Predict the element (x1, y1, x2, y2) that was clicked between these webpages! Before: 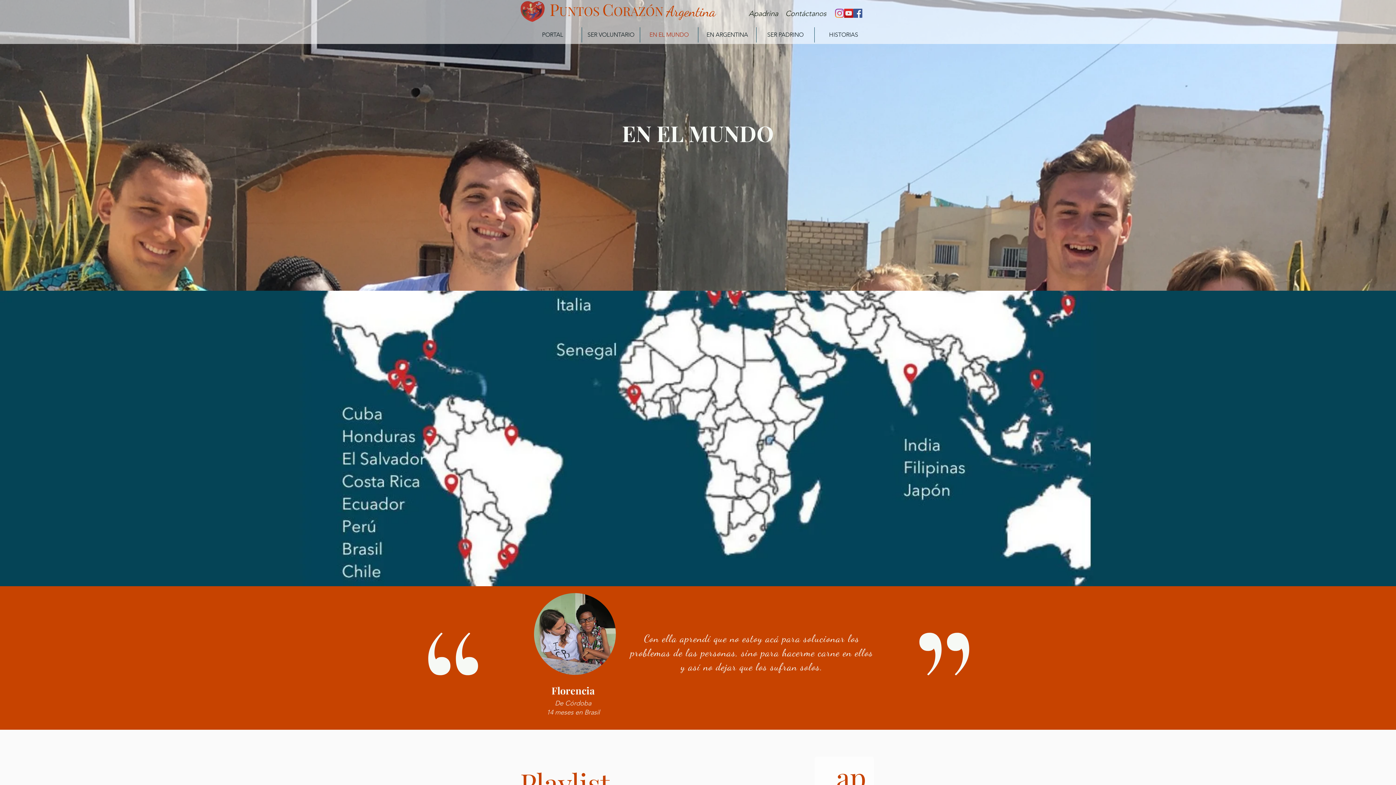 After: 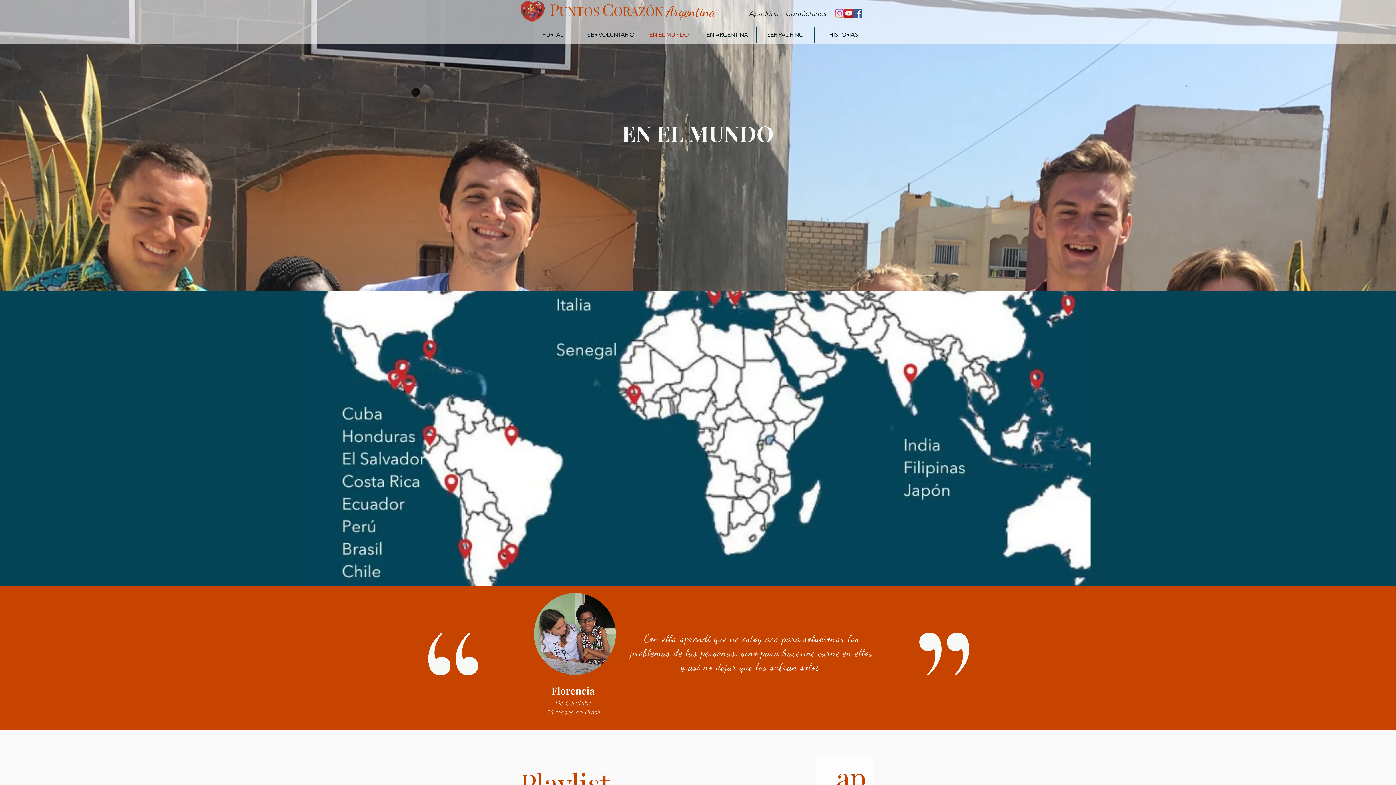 Action: label: EN EL MUNDO bbox: (640, 27, 698, 42)